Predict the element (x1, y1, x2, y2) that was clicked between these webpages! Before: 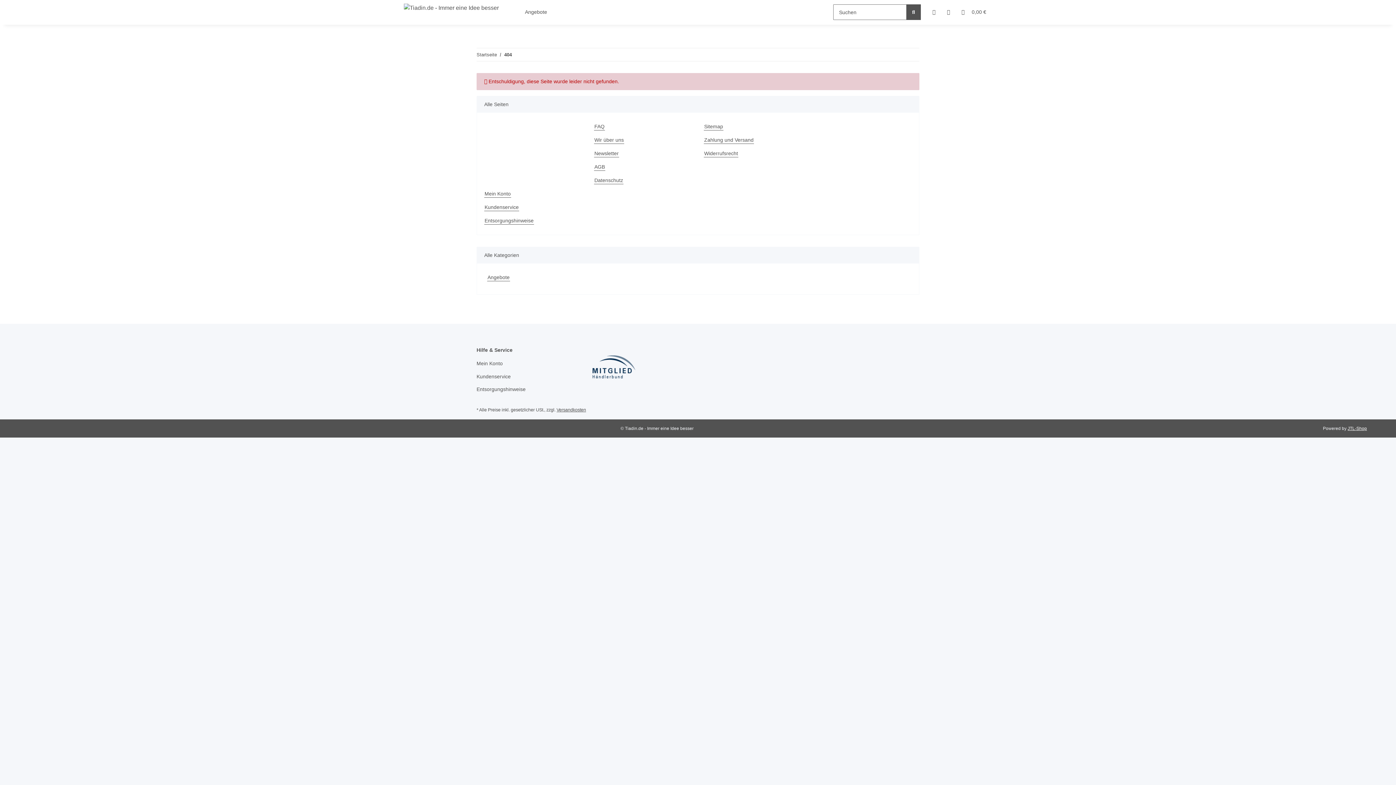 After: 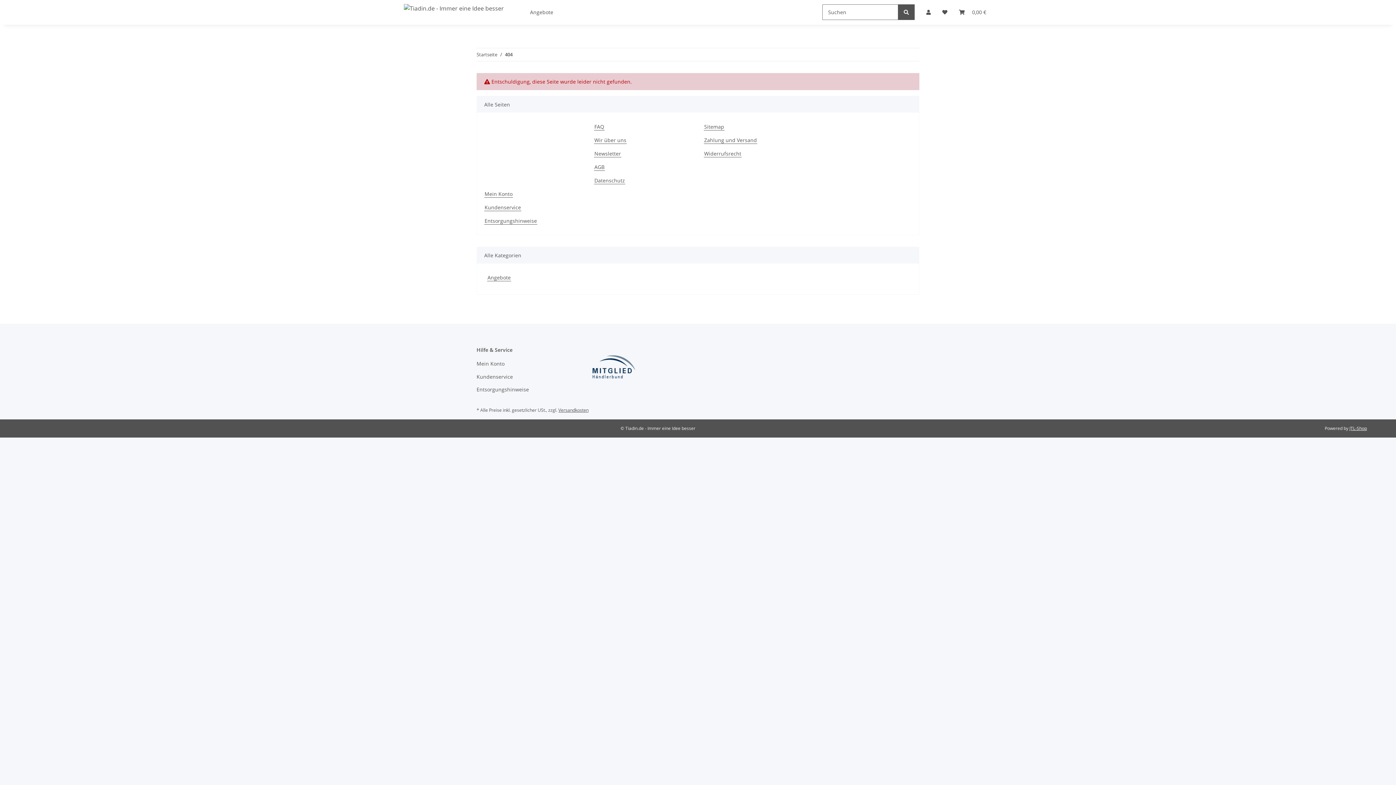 Action: bbox: (504, 51, 512, 58) label: 404